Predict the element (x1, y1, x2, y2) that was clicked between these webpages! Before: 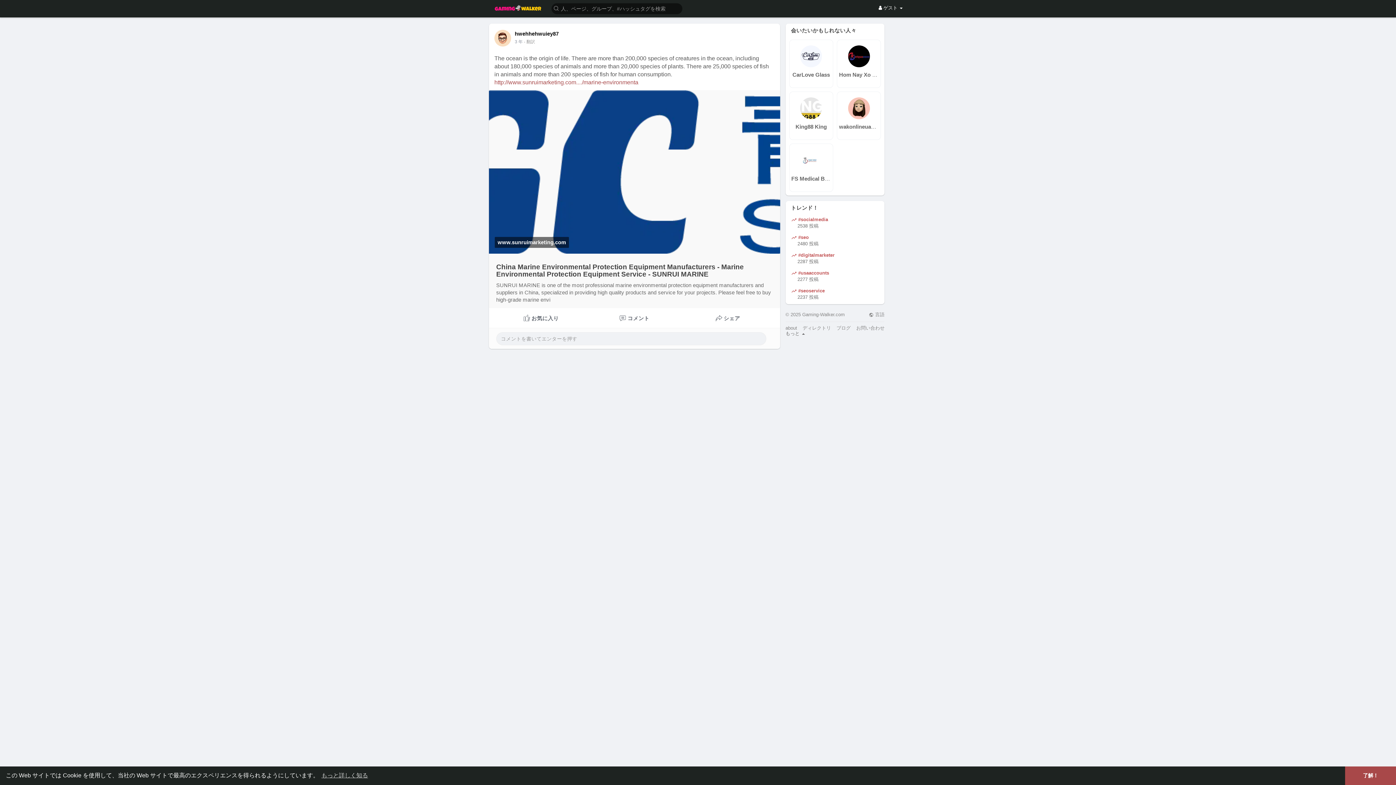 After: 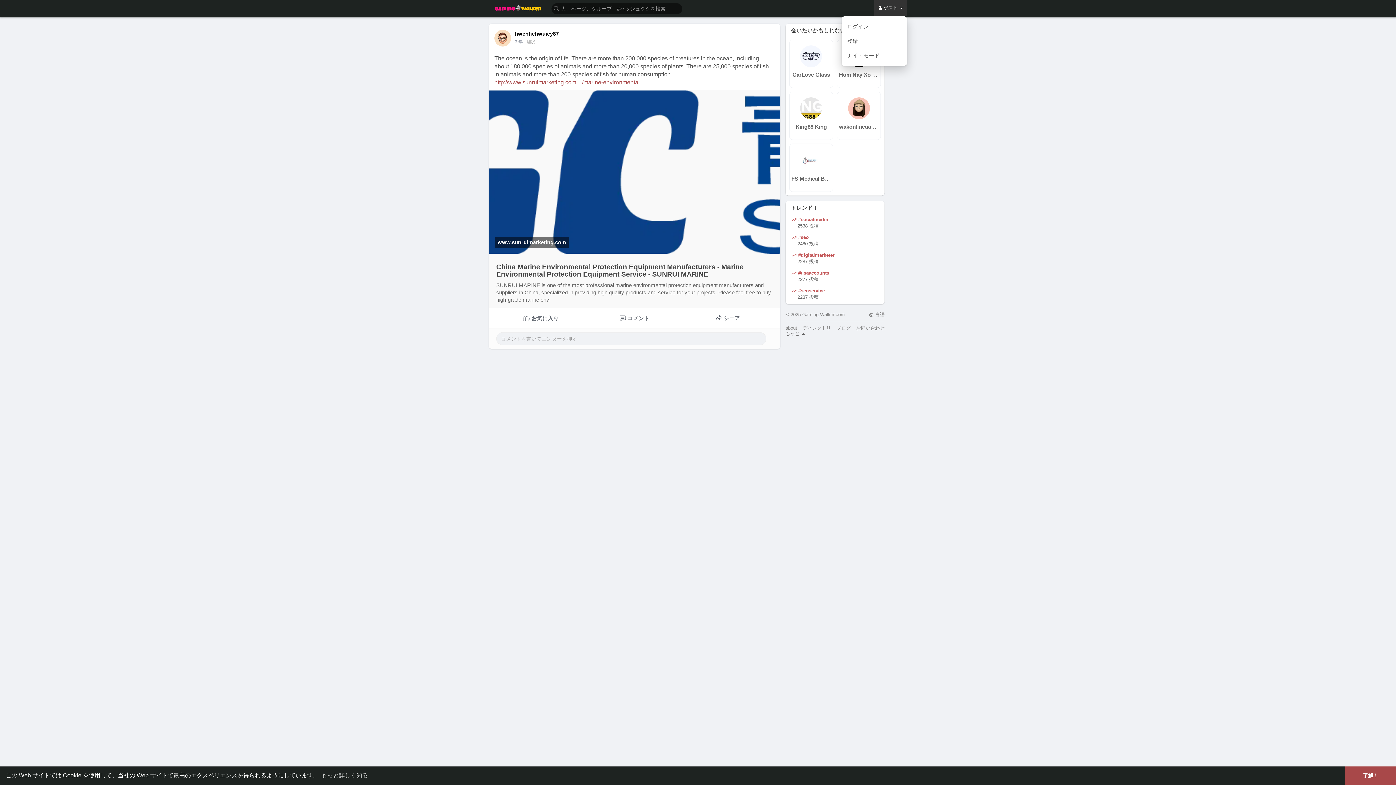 Action: label:  ゲスト  bbox: (874, 0, 907, 16)